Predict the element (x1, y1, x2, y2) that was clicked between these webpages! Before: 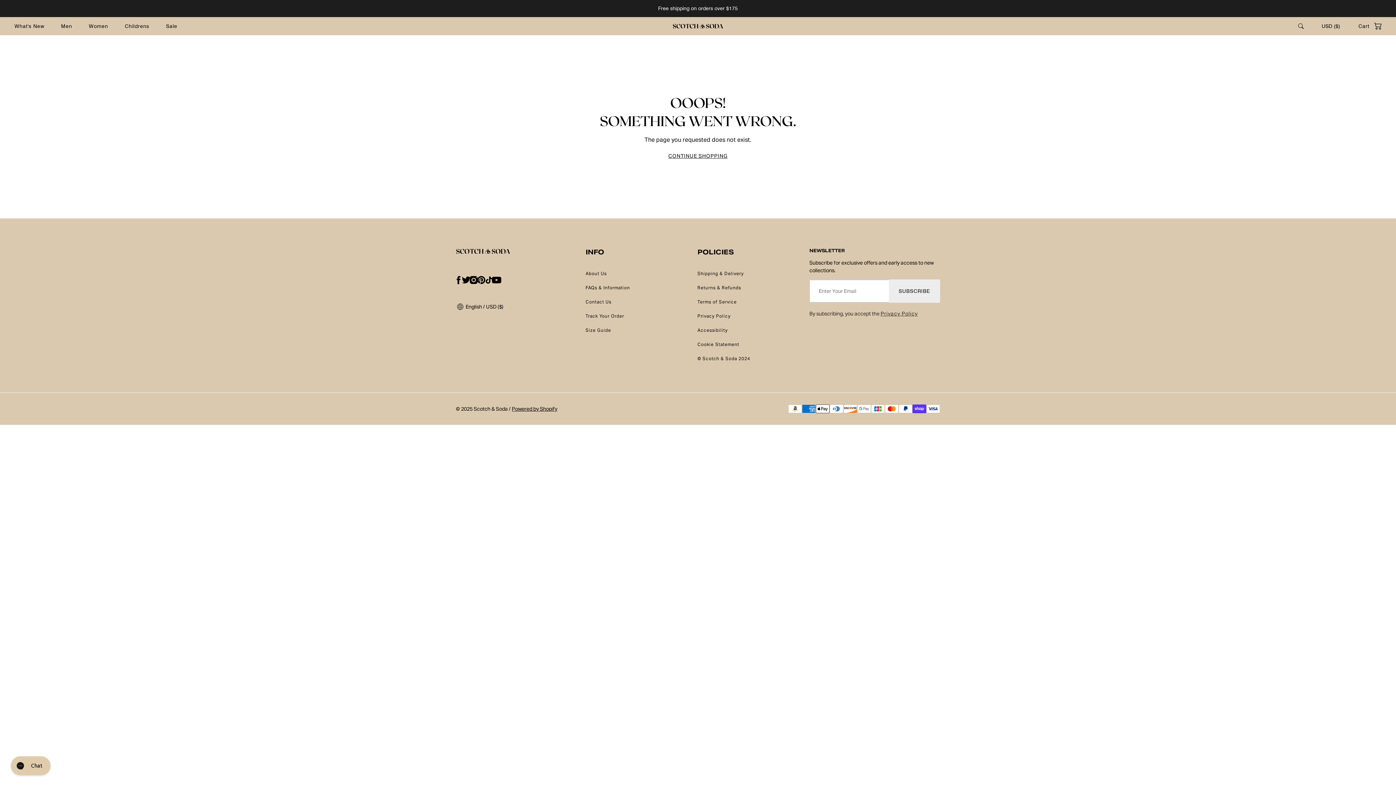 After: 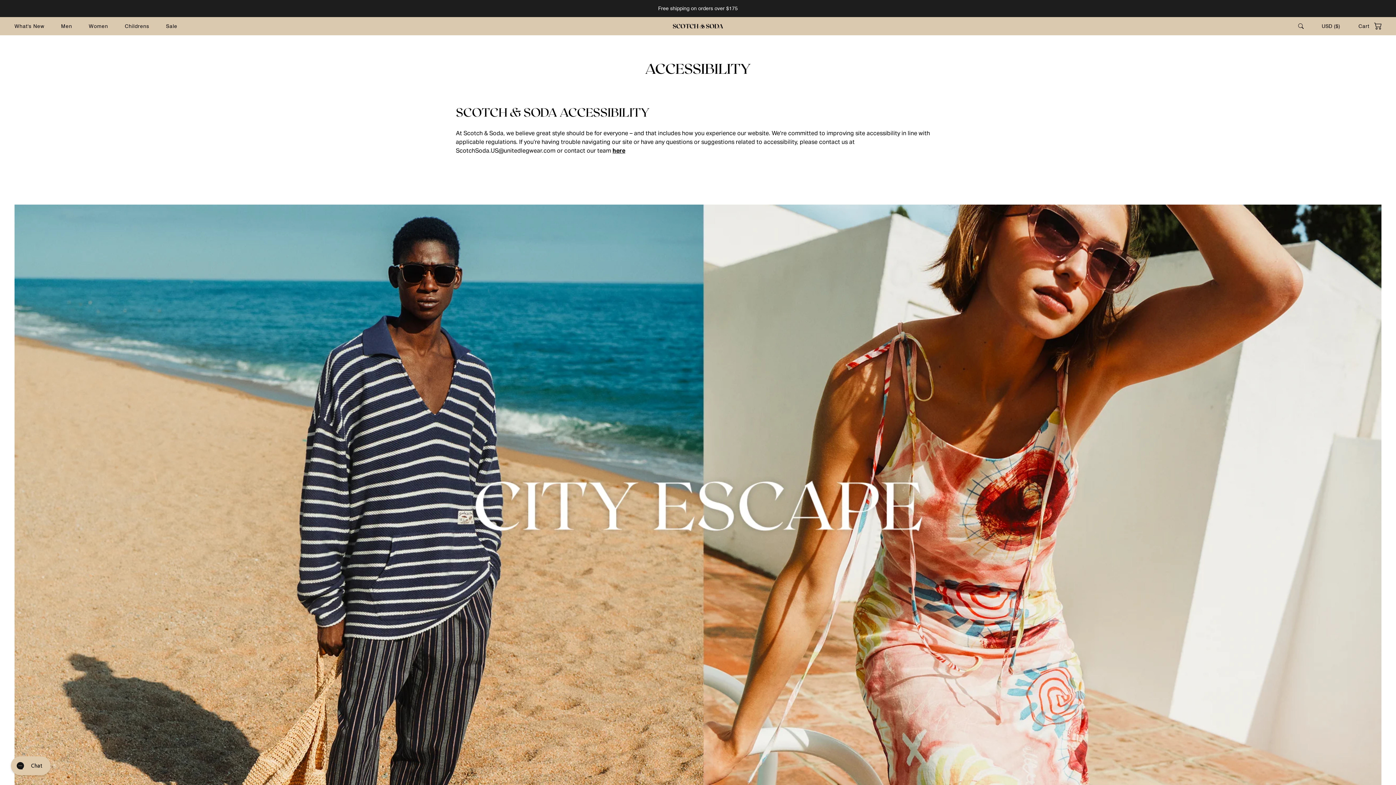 Action: bbox: (697, 327, 727, 333) label: Accessibility